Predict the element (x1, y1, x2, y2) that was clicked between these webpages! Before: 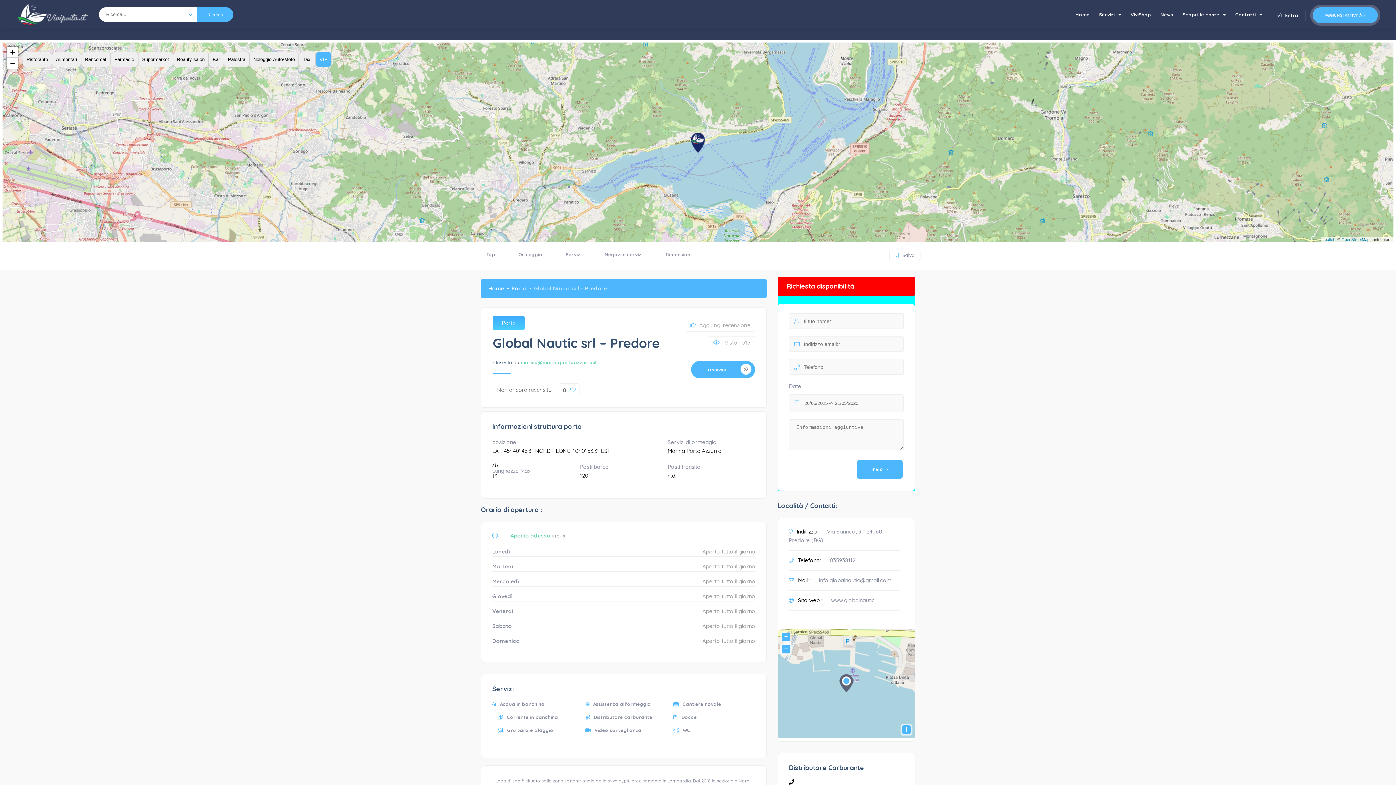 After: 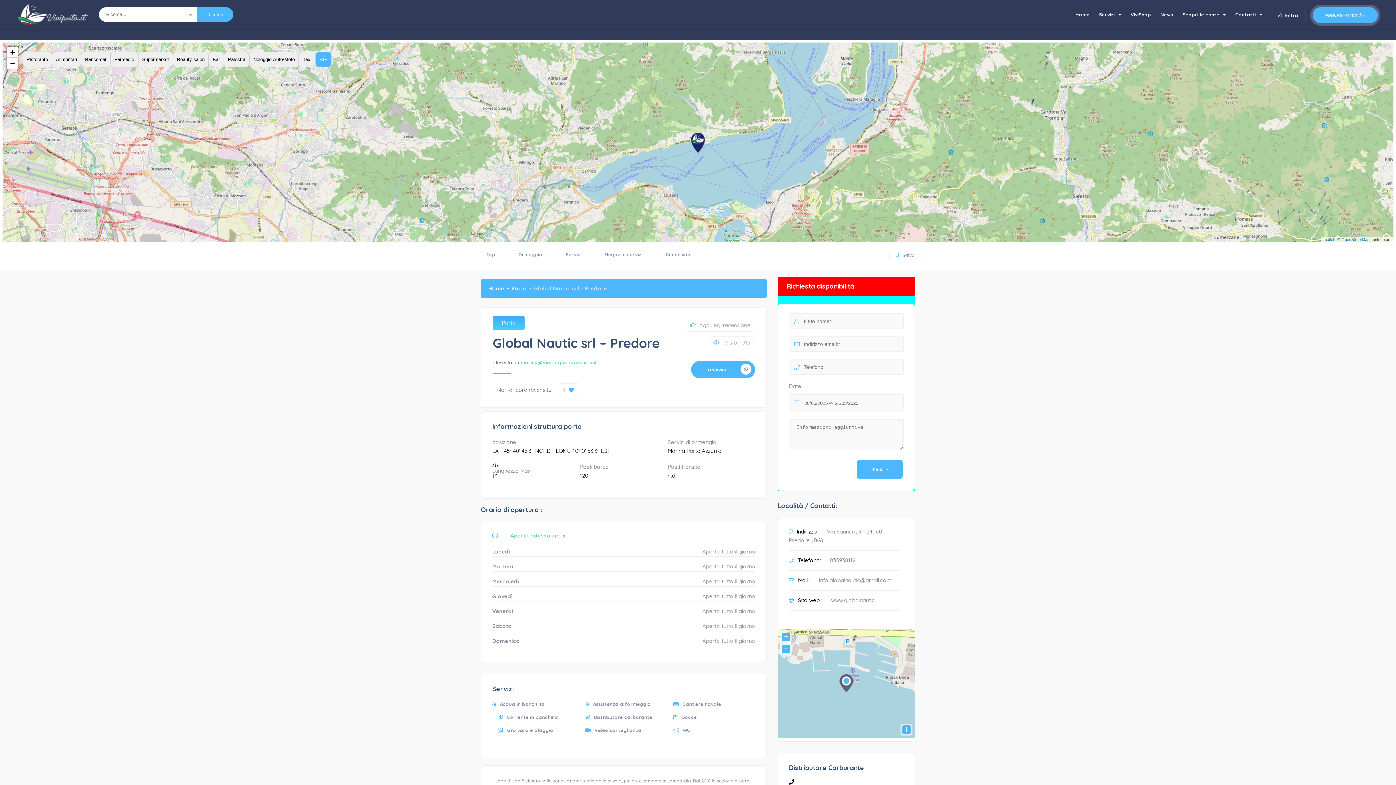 Action: label: 0 bbox: (563, 386, 575, 393)